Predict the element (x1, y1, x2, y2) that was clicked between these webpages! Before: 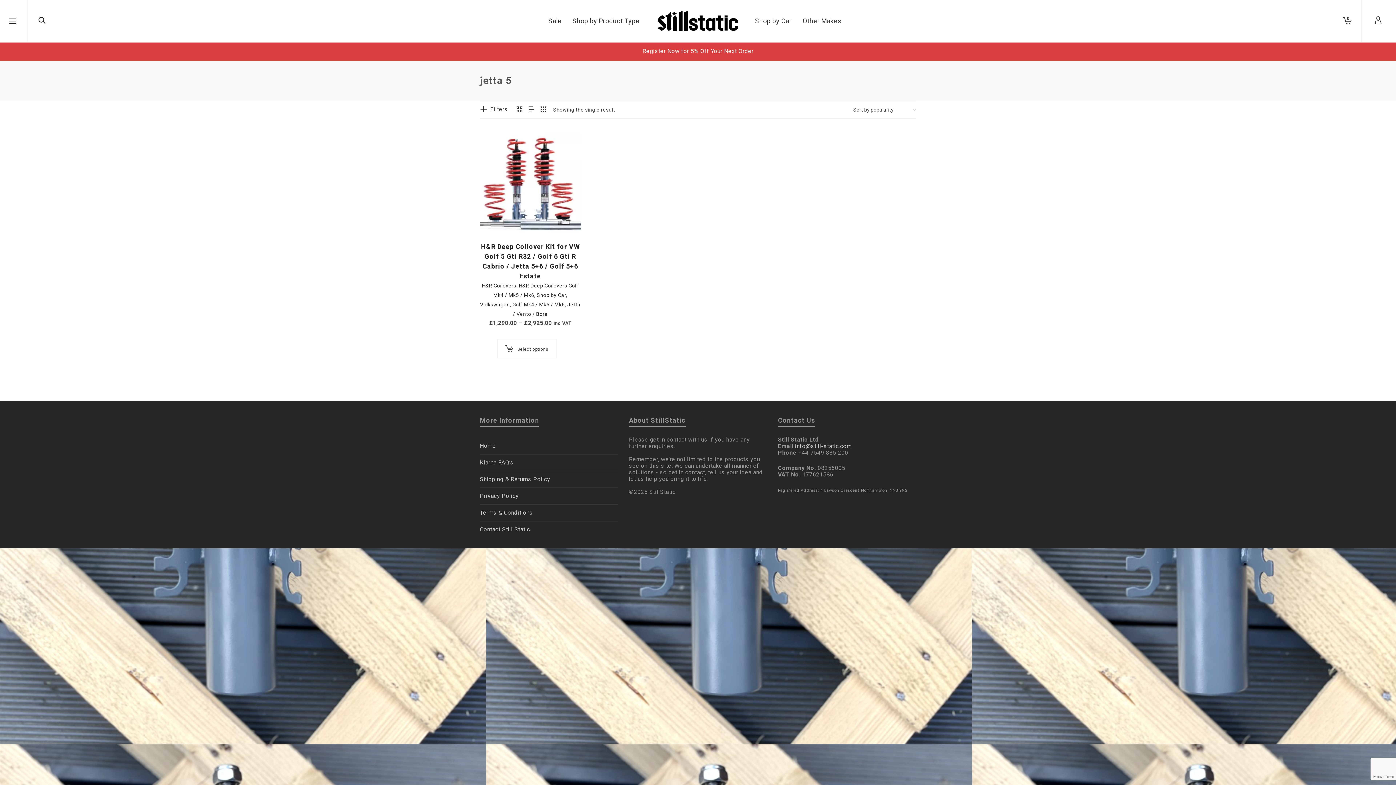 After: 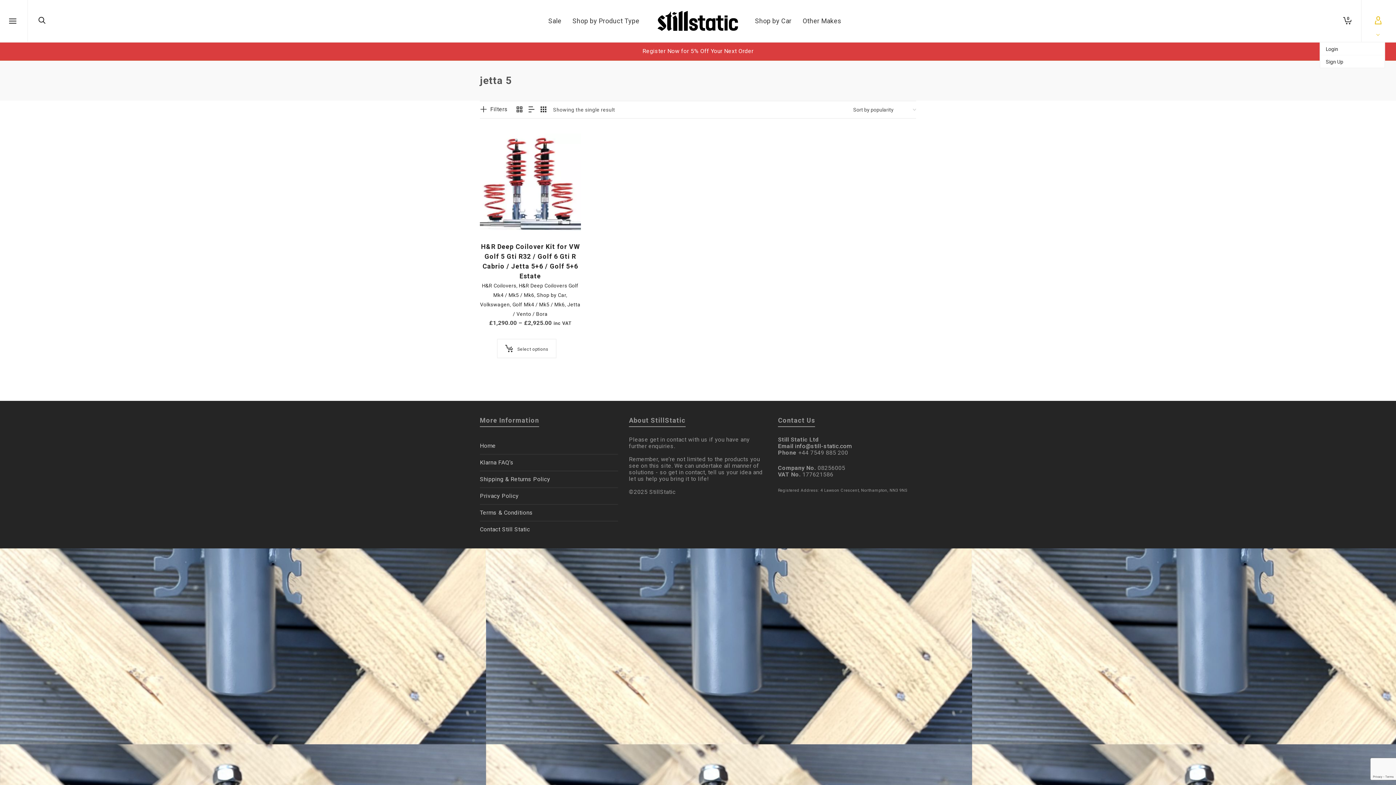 Action: bbox: (1371, 0, 1385, 41)